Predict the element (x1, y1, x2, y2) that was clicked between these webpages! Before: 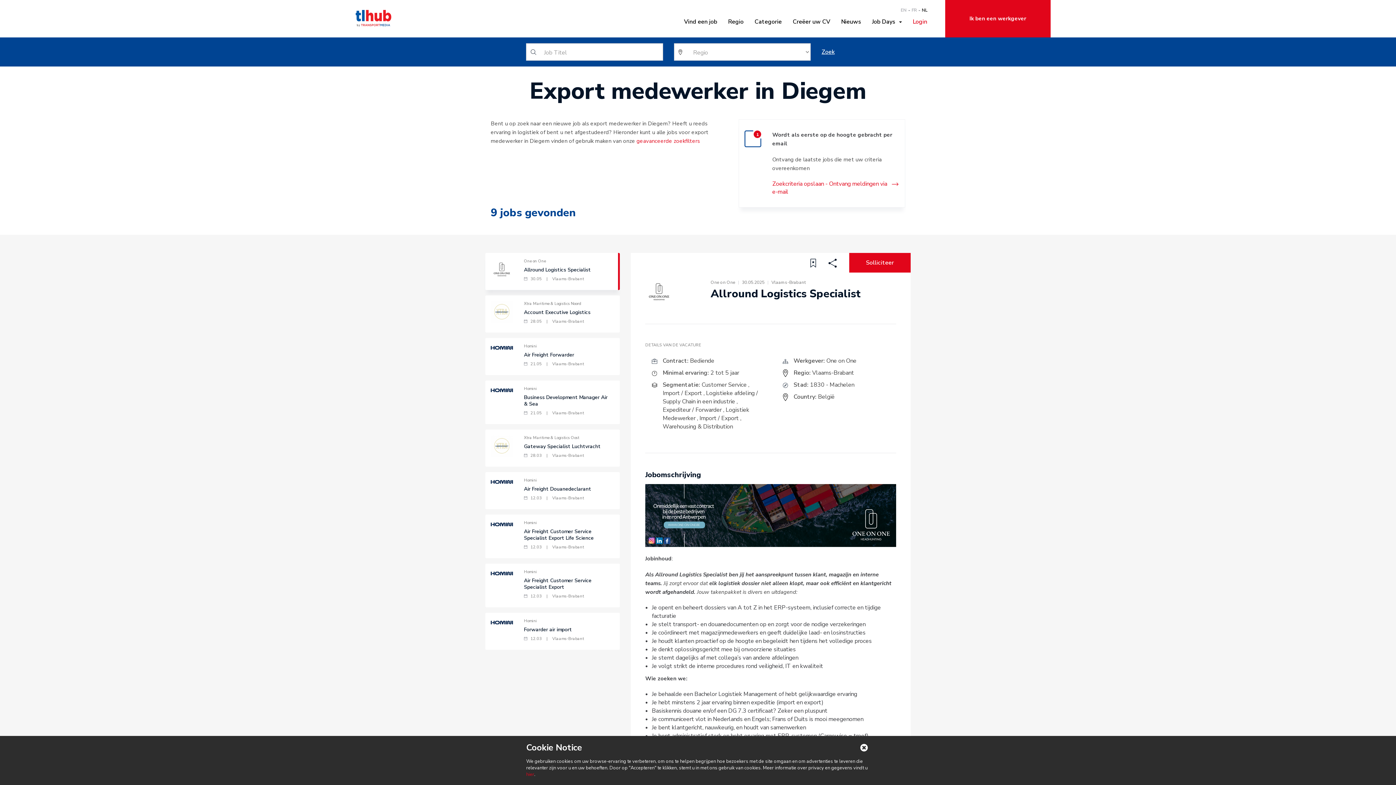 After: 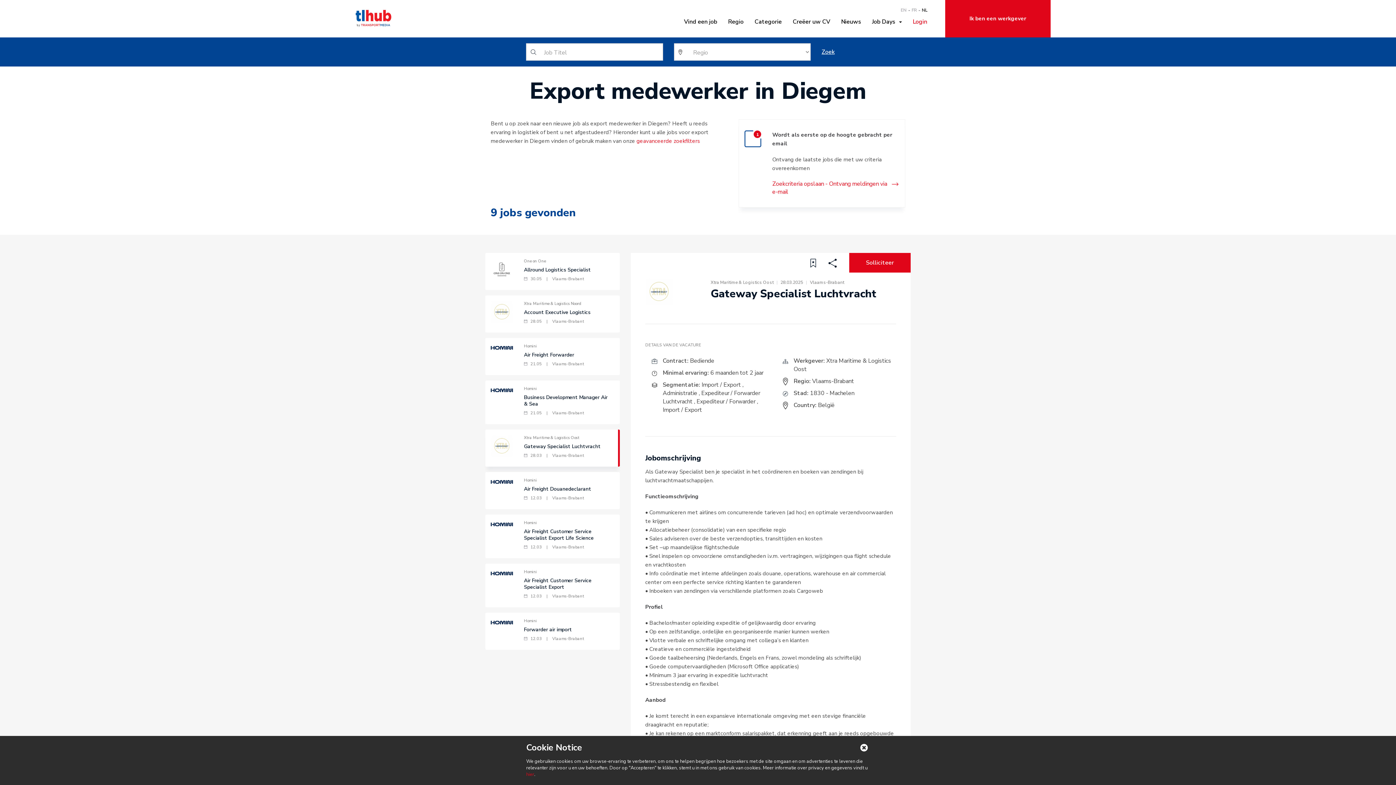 Action: bbox: (485, 429, 619, 466) label: Xtra Maritime & Logistics Oost
Gateway Specialist Luchtvracht
 28.03 | Vlaams-Brabant